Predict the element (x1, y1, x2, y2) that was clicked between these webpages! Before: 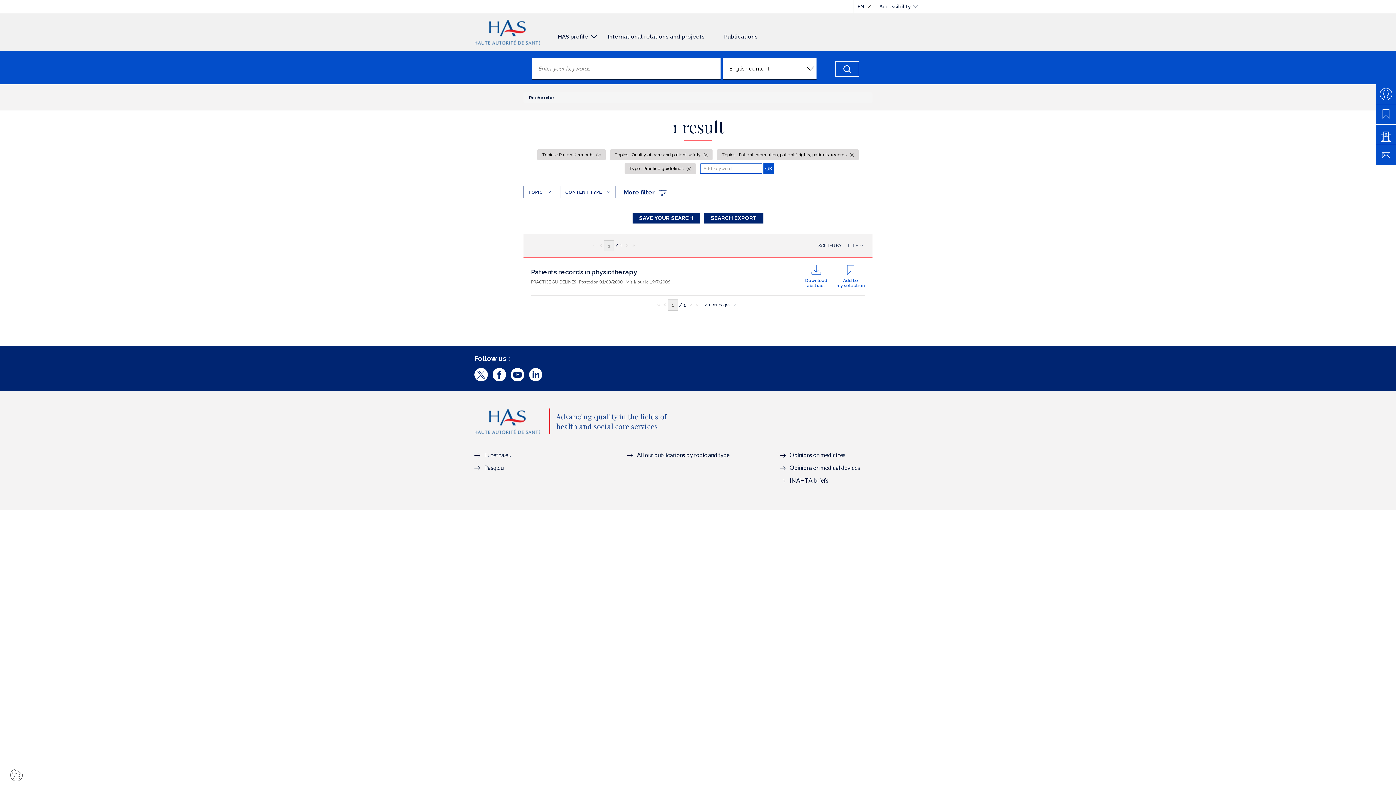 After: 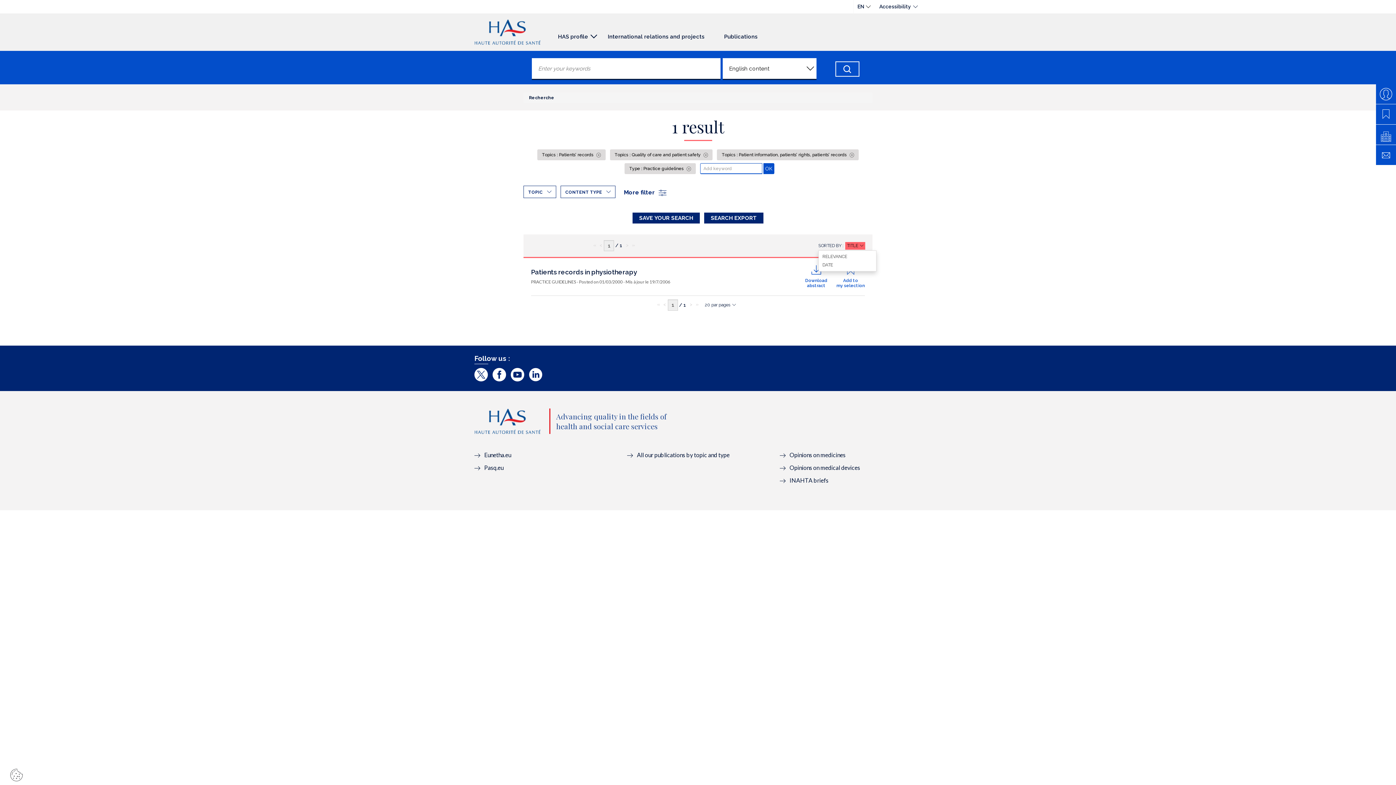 Action: bbox: (845, 242, 865, 249) label: TITLE